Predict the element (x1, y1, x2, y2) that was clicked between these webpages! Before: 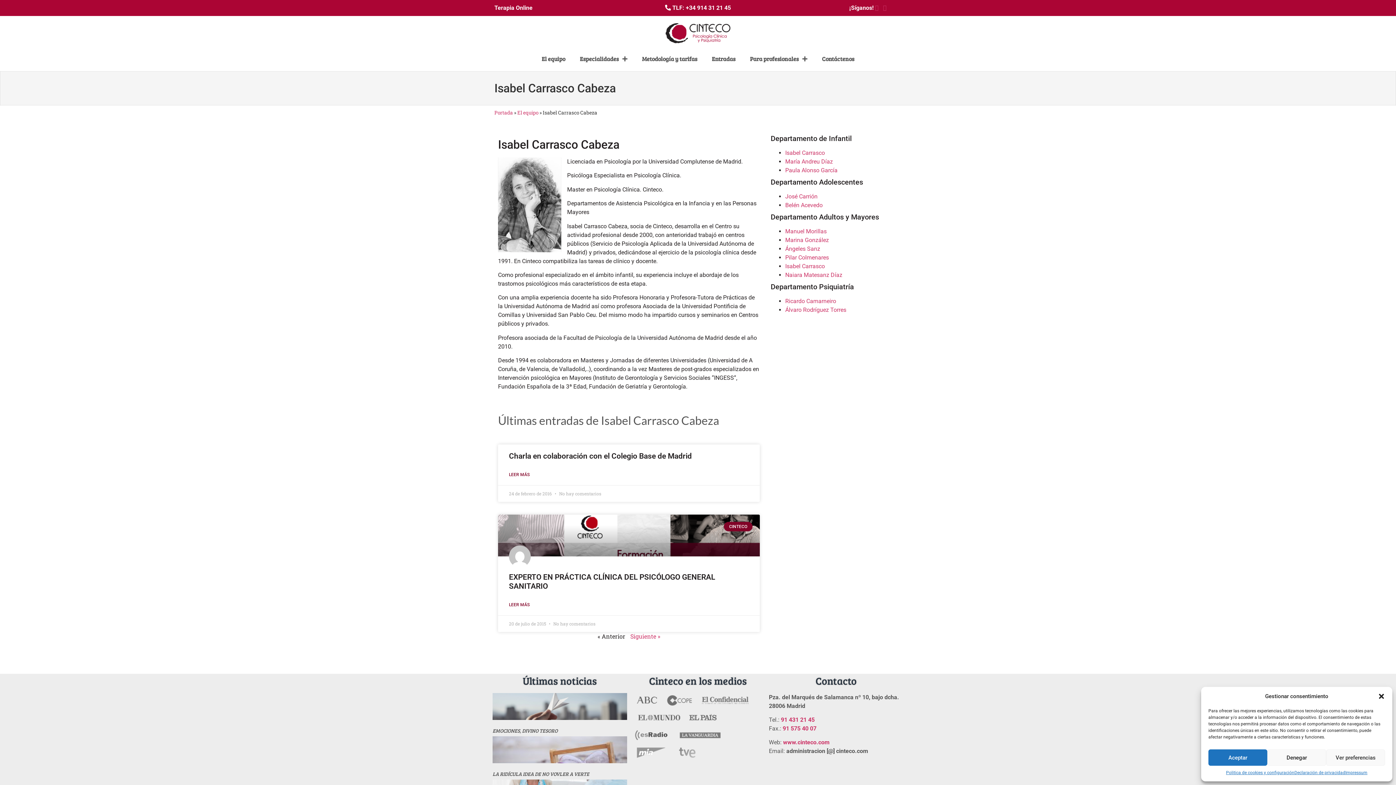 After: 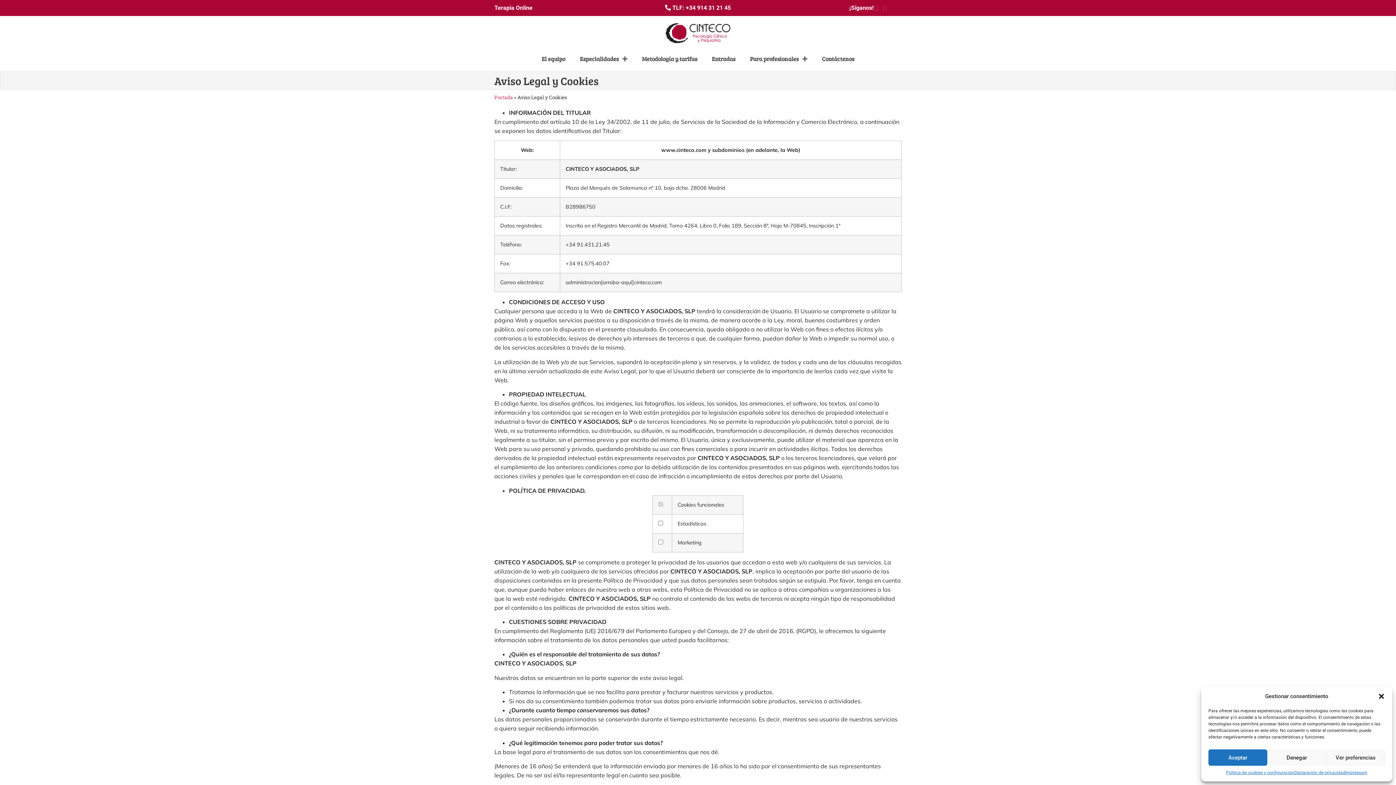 Action: bbox: (1345, 769, 1367, 776) label: Impressum